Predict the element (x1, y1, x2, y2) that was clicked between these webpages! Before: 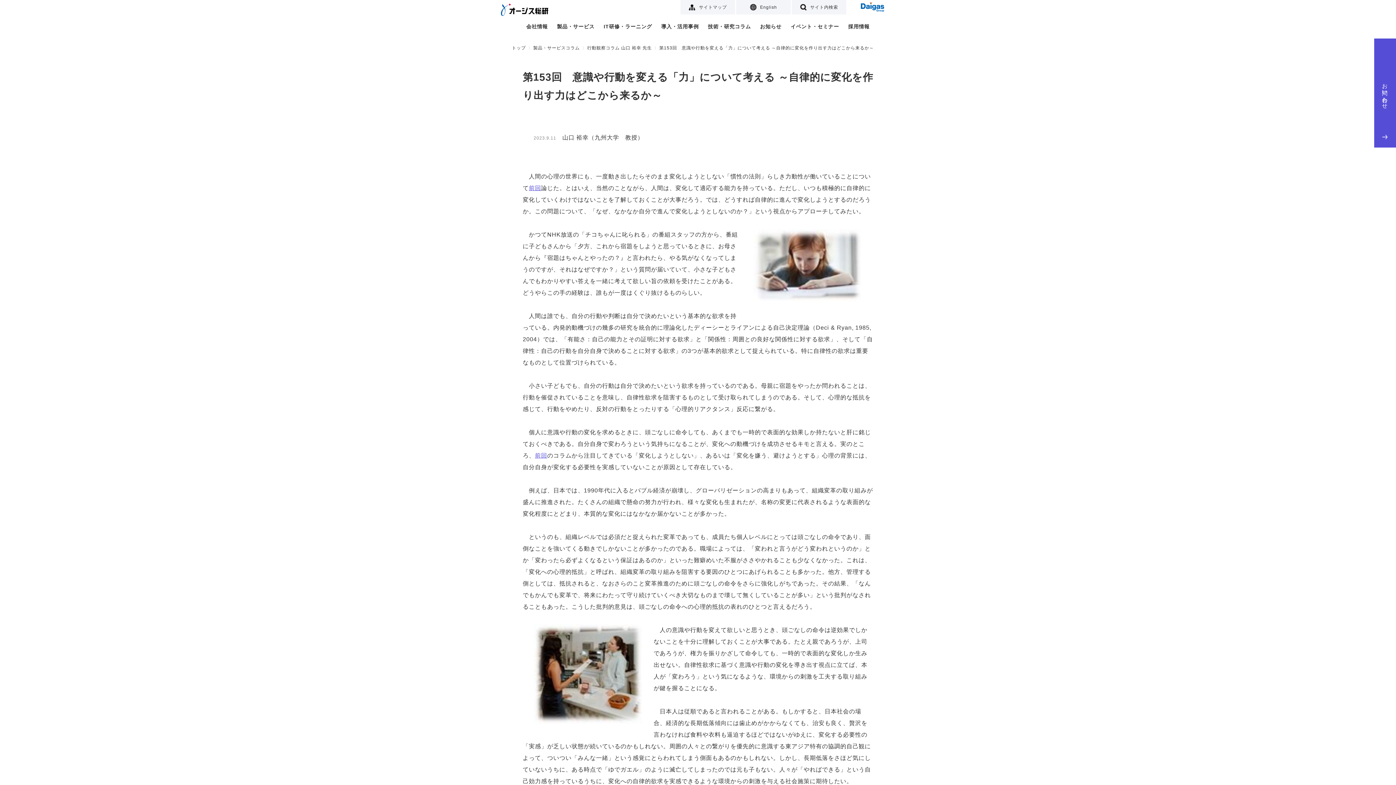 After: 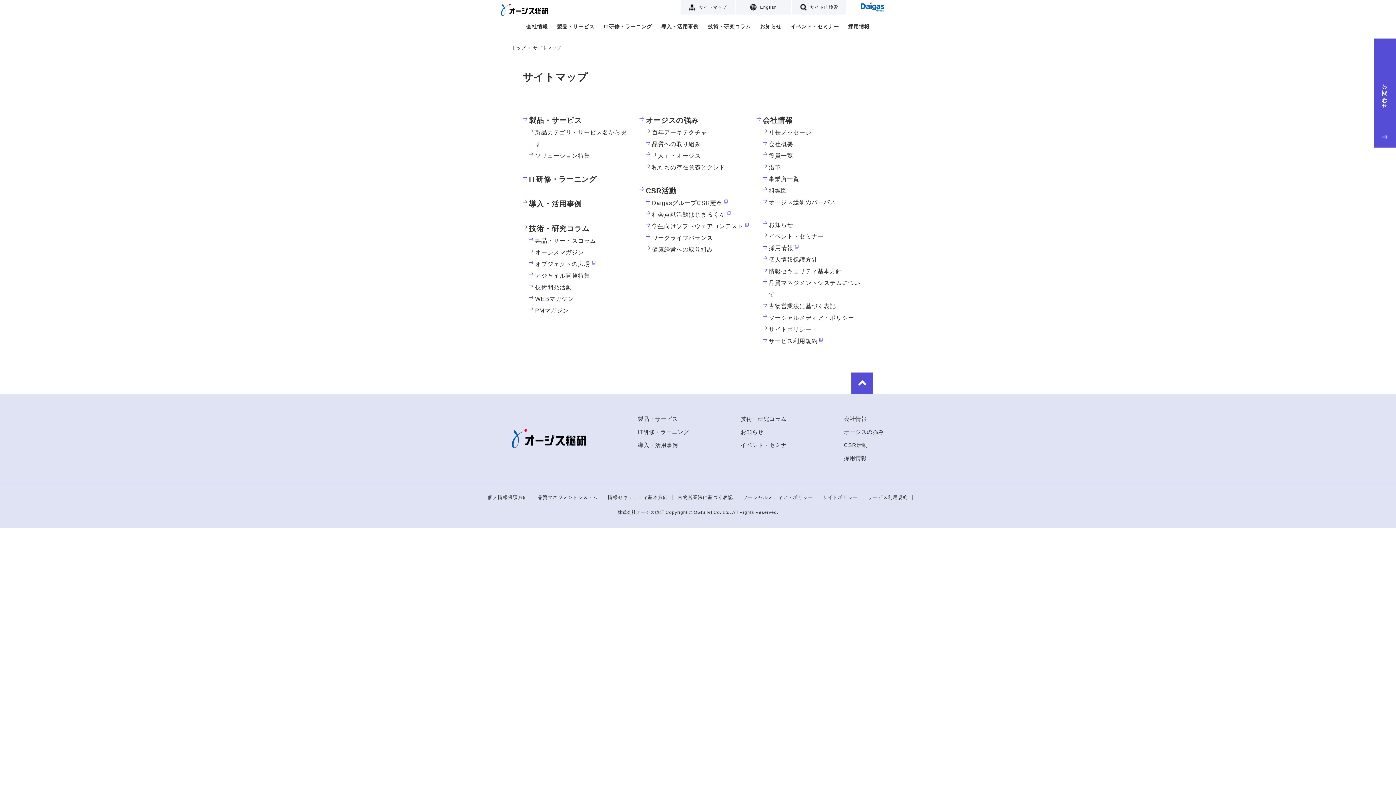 Action: label: サイトマップ bbox: (680, 0, 735, 14)